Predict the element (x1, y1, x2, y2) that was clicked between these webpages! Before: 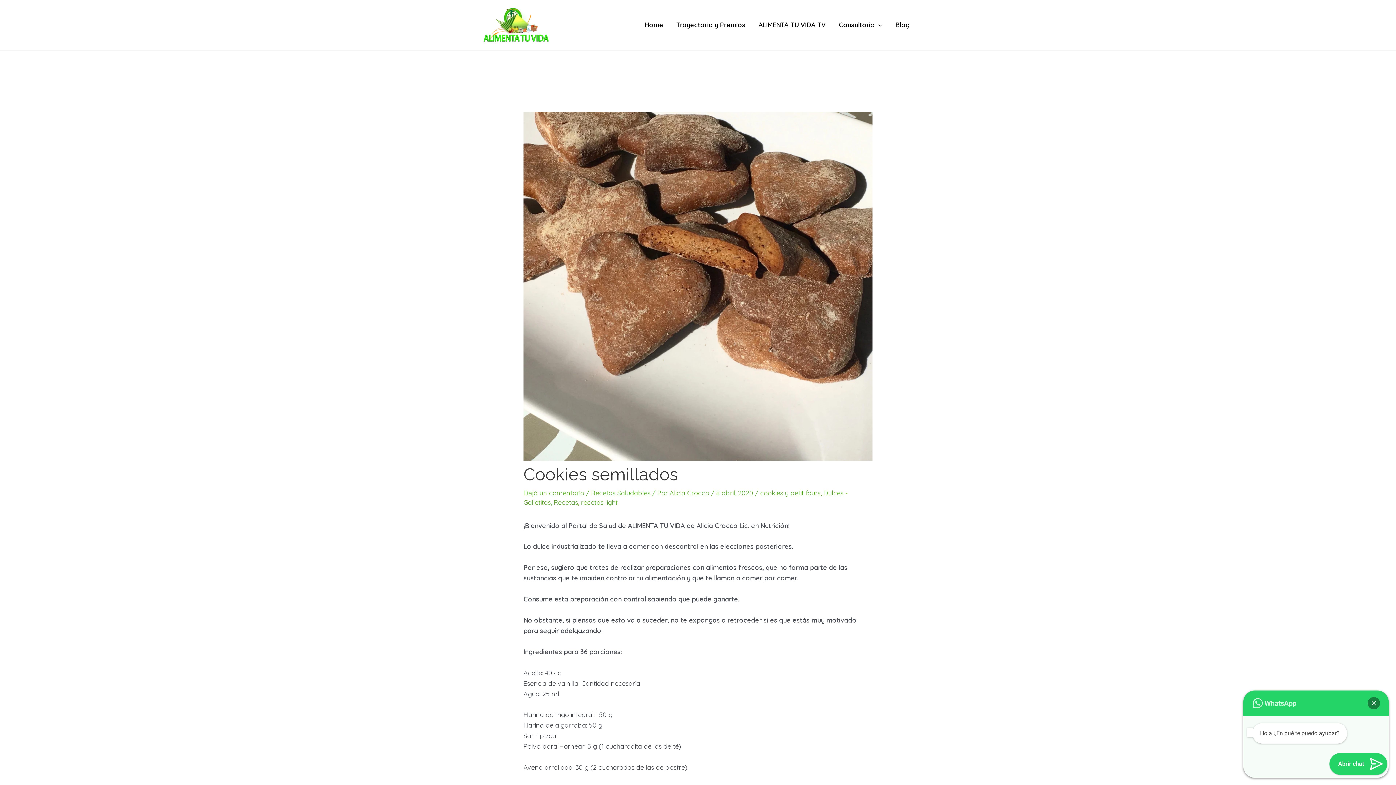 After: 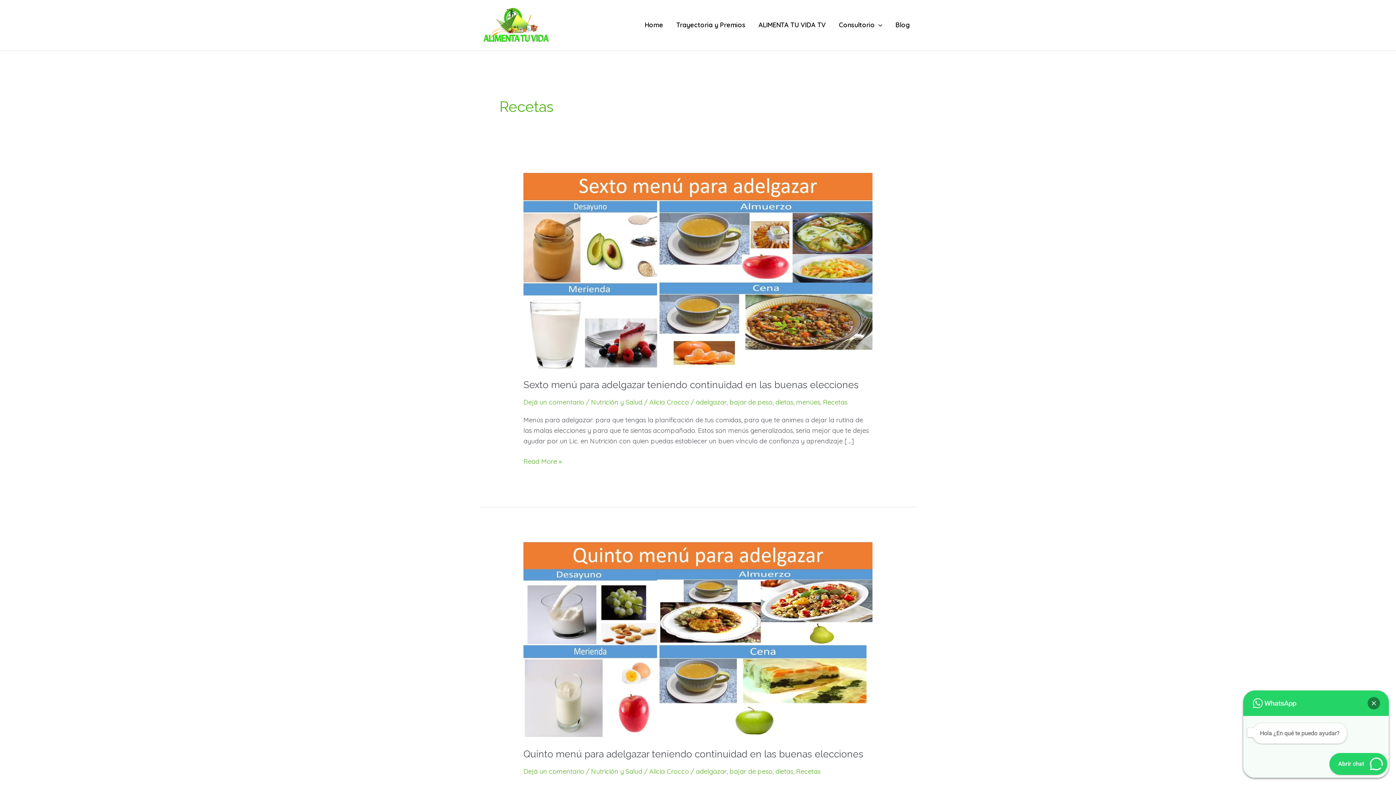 Action: label: Recetas bbox: (553, 498, 578, 506)